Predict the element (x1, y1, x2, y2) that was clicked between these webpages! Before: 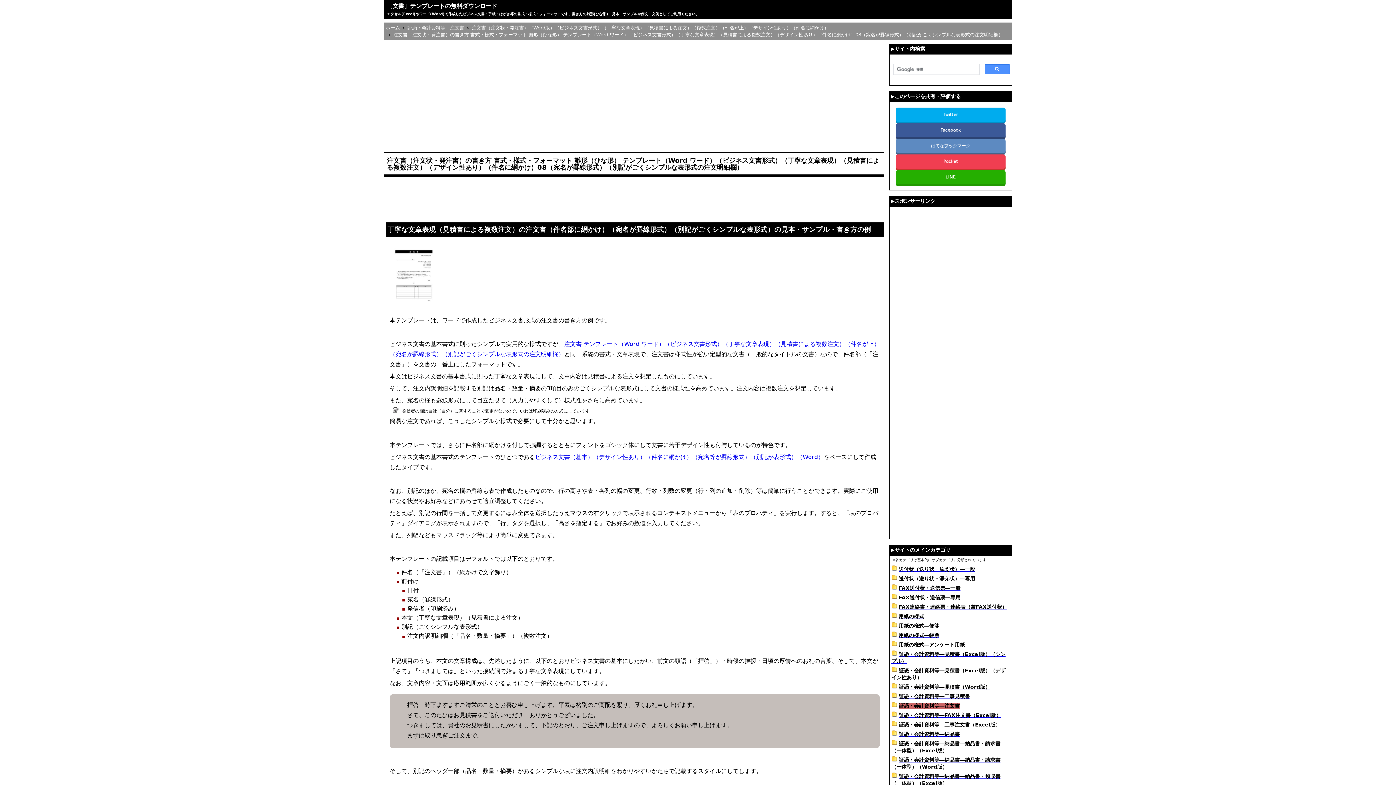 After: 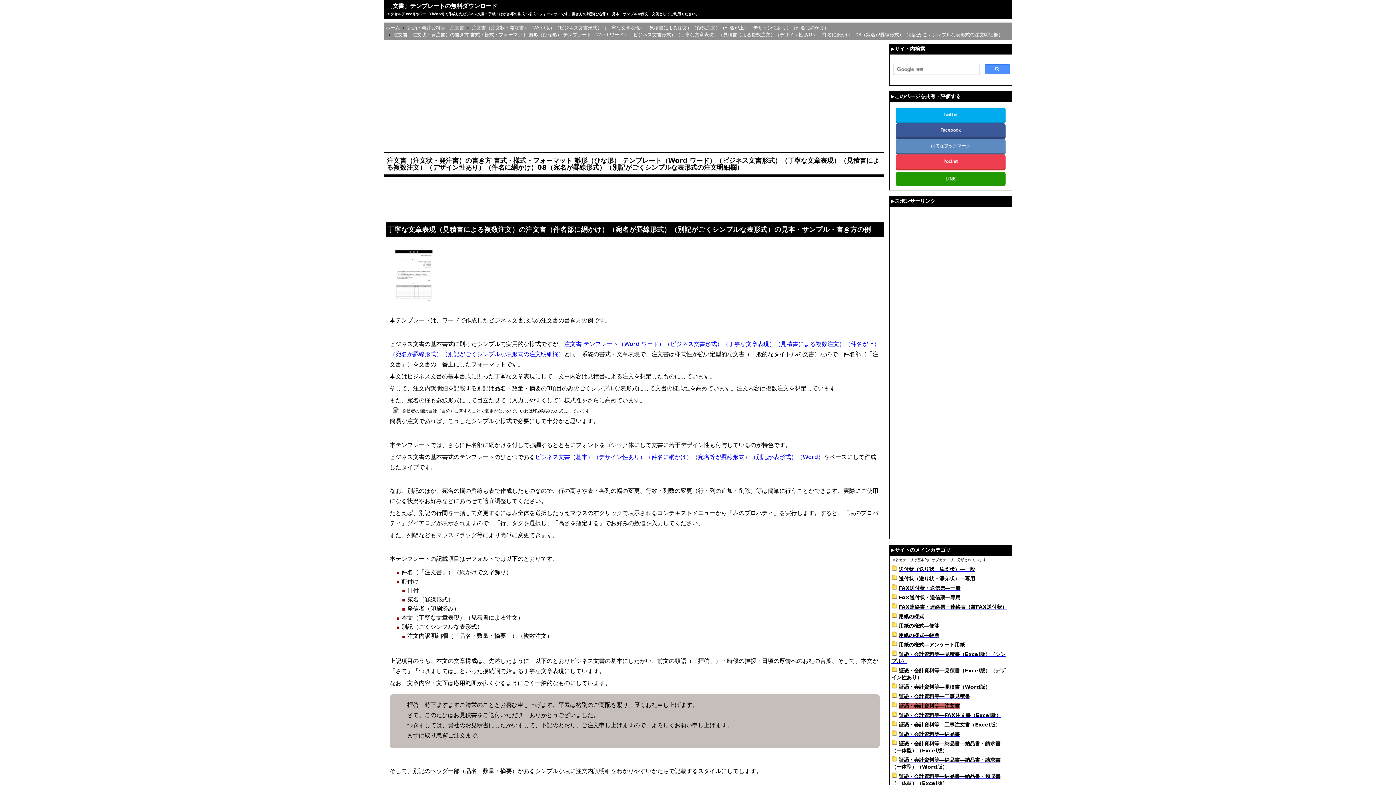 Action: bbox: (895, 170, 1005, 184) label: LINE